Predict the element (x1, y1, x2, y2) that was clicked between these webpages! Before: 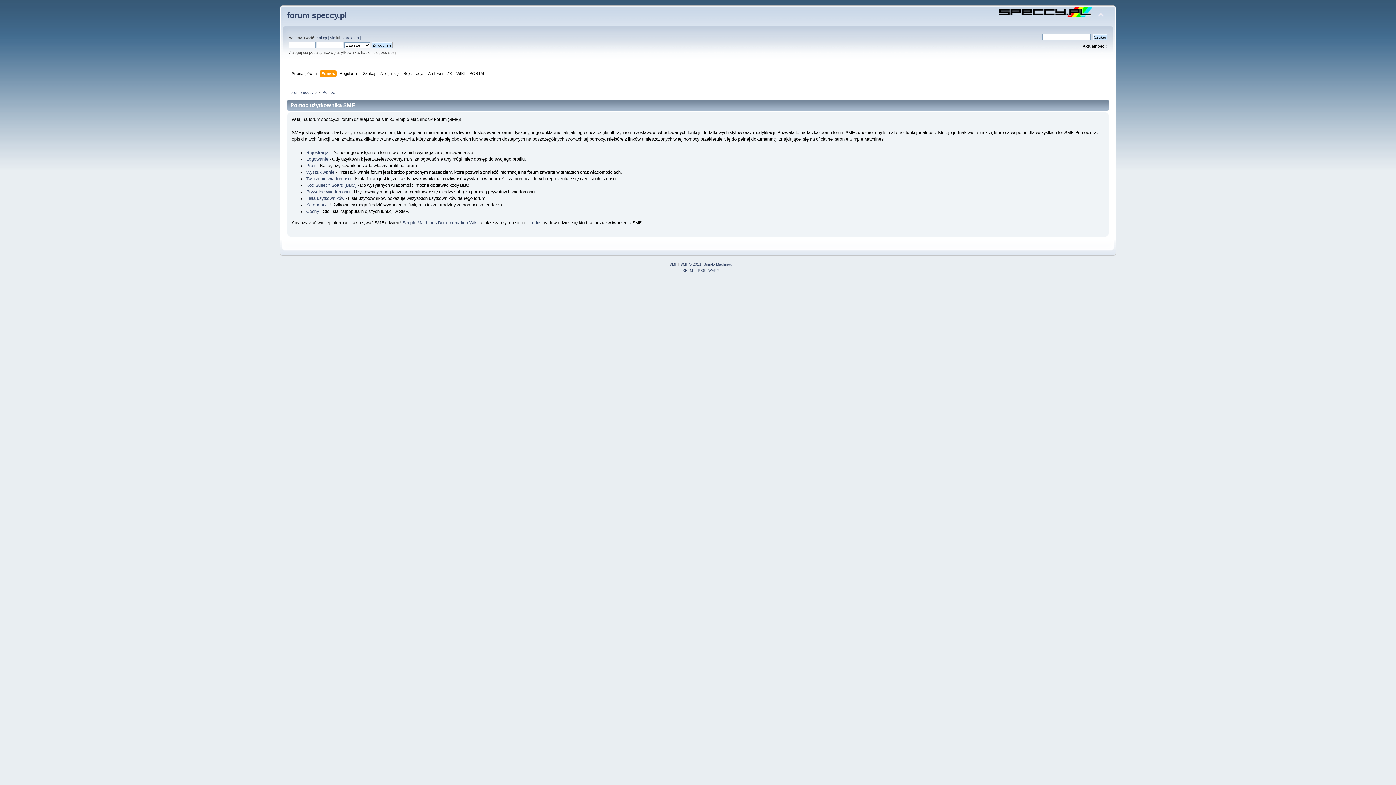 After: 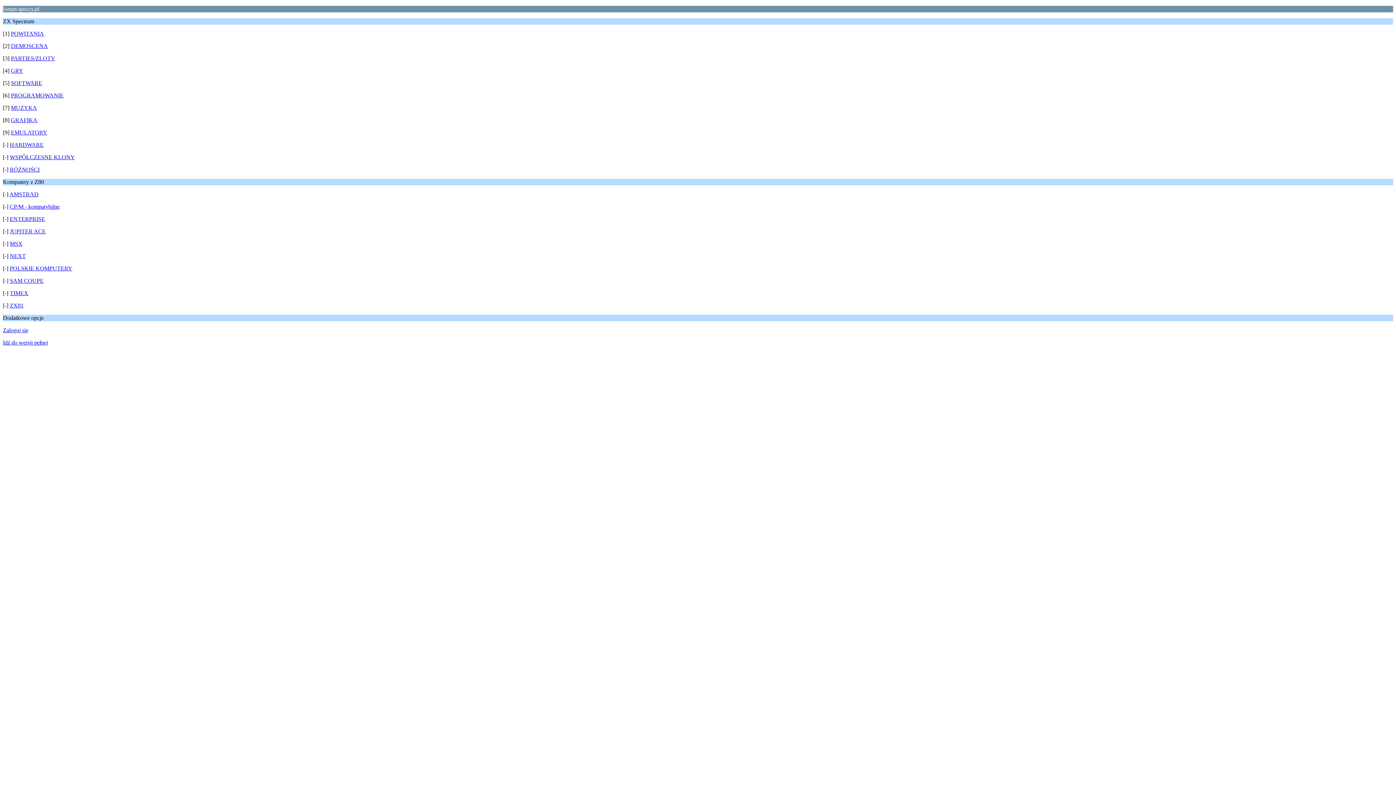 Action: label: WAP2 bbox: (708, 268, 719, 272)